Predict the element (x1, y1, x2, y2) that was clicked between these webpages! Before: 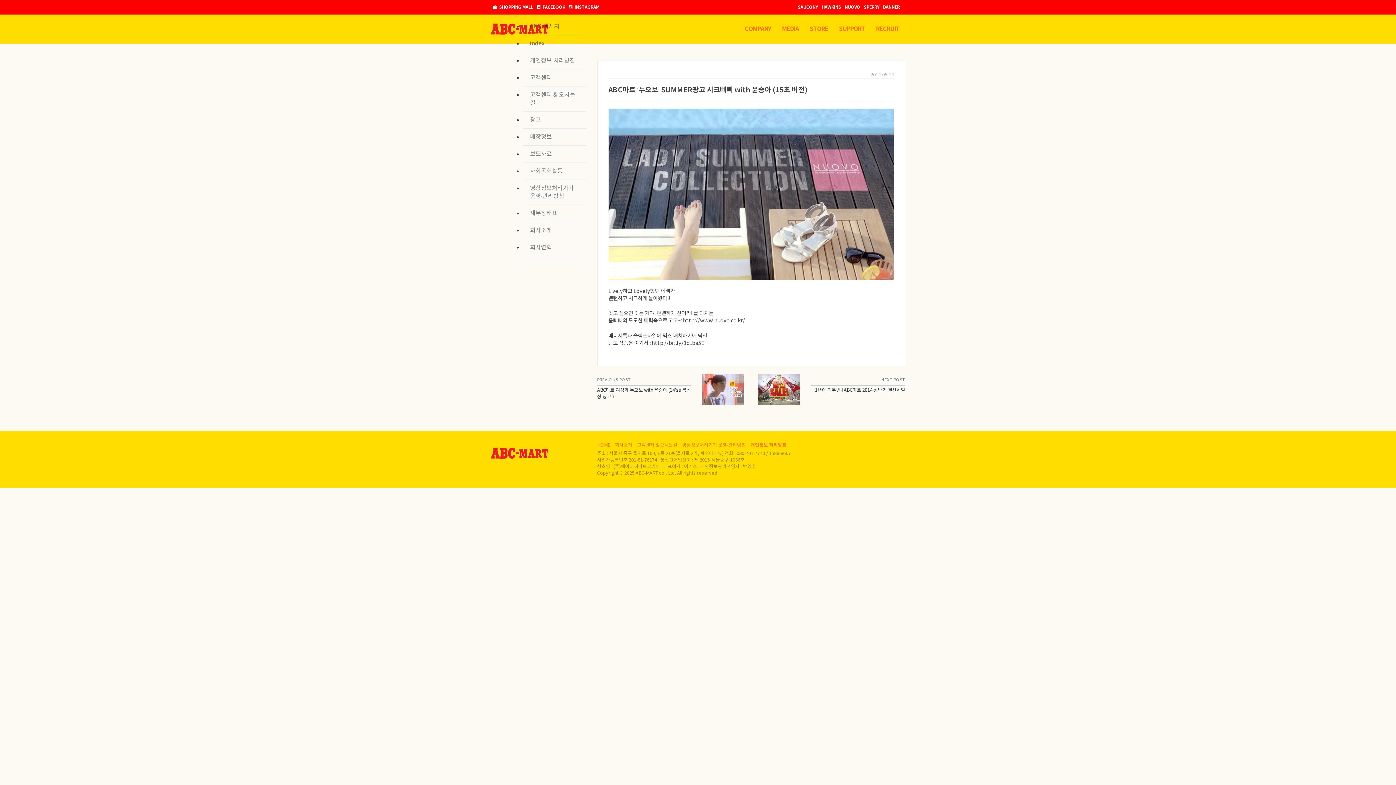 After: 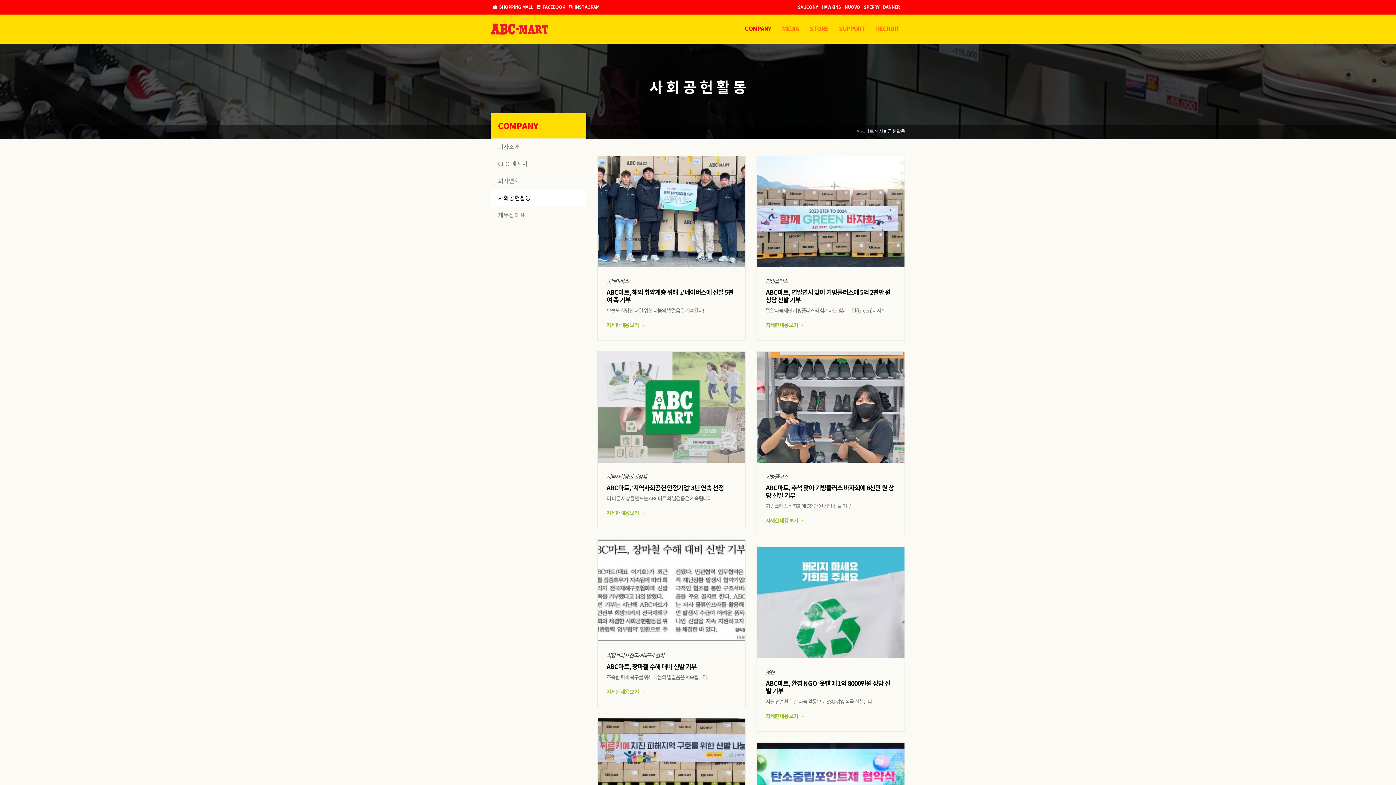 Action: label: 사회공헌활동 bbox: (522, 162, 586, 179)